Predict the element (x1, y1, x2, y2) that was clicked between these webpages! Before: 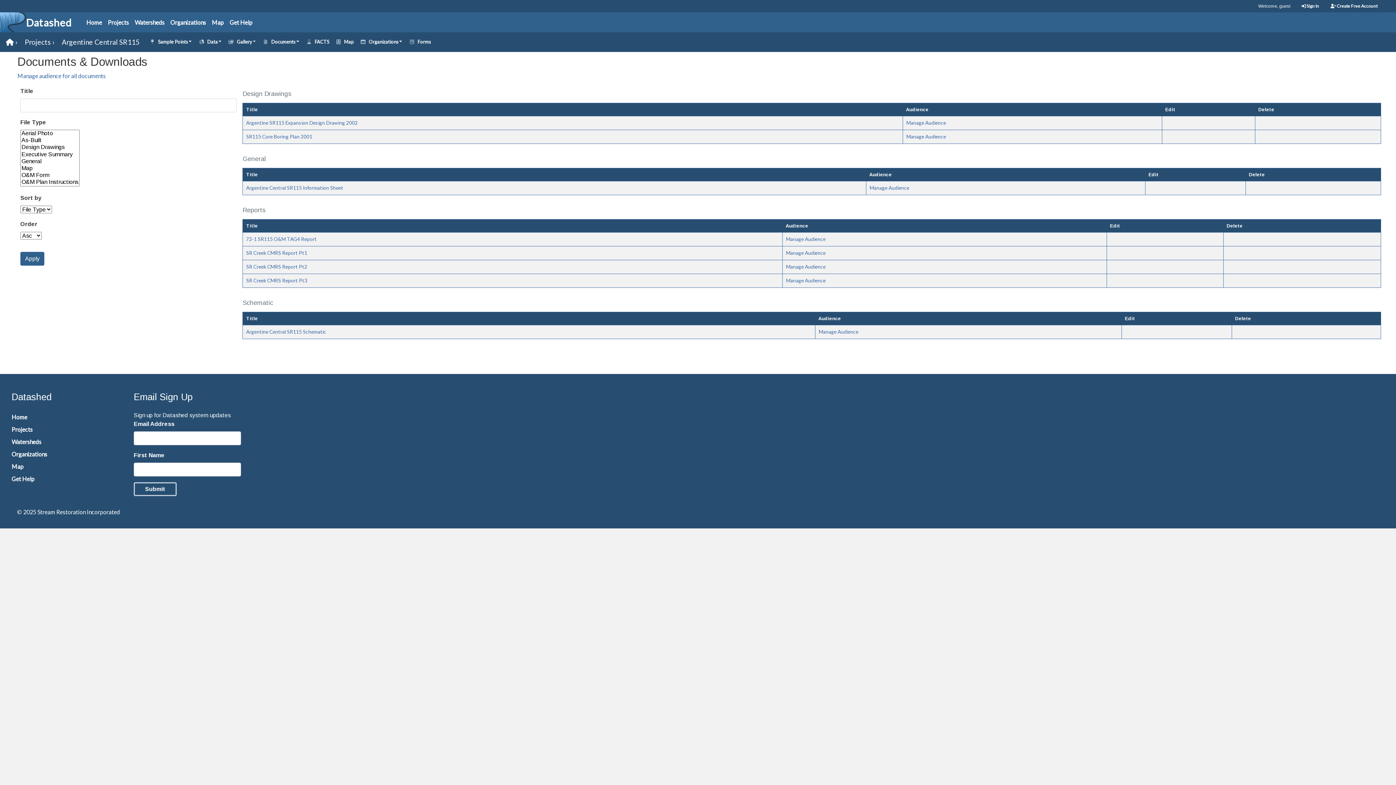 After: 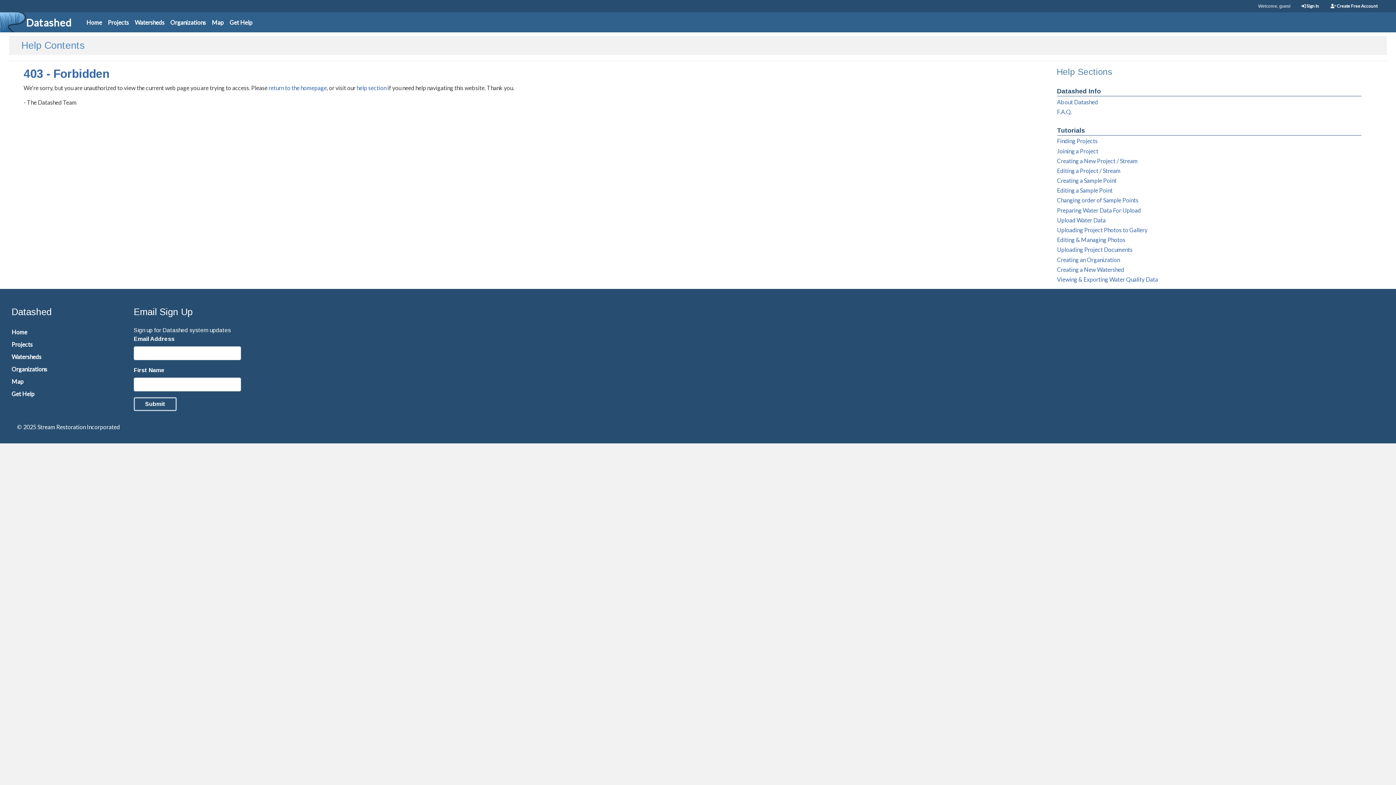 Action: label: Manage Audience bbox: (818, 328, 858, 334)